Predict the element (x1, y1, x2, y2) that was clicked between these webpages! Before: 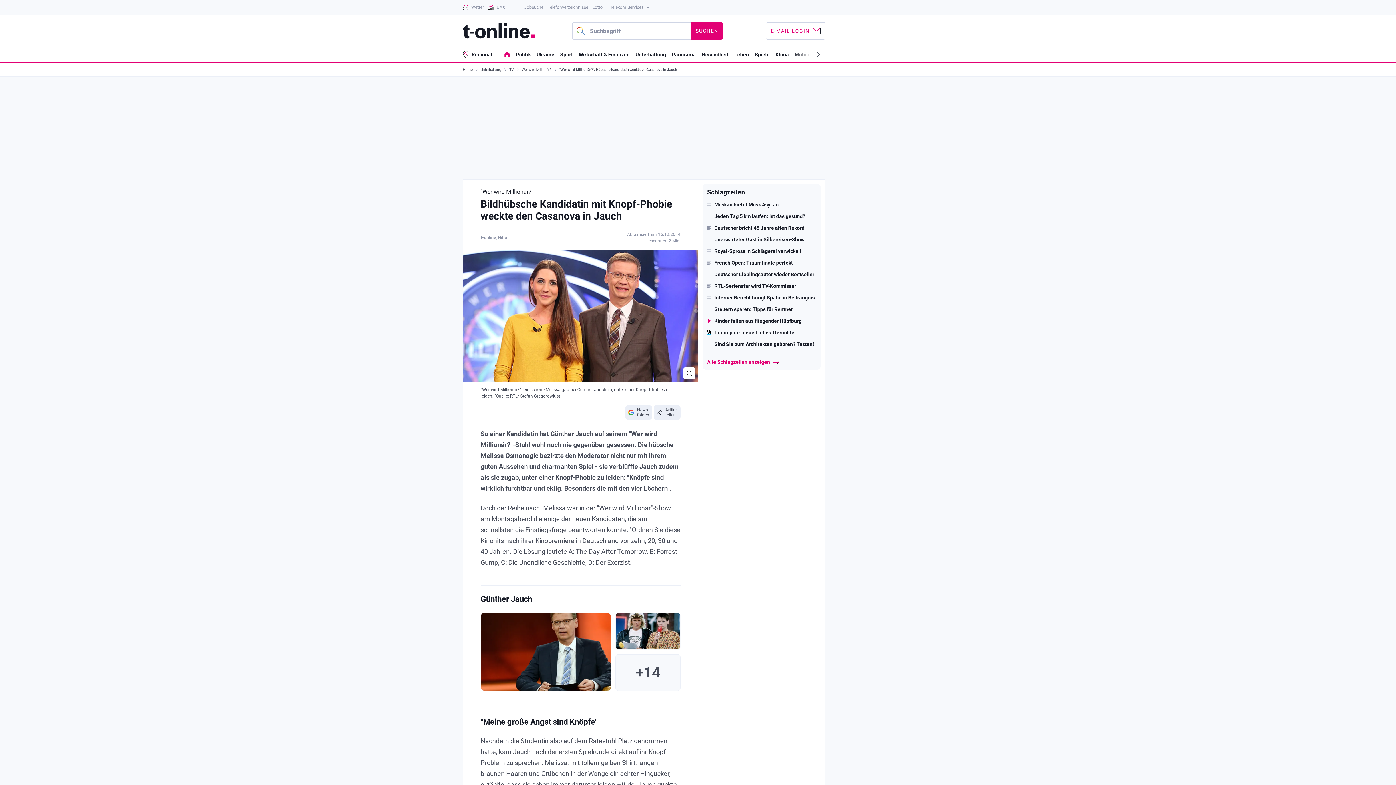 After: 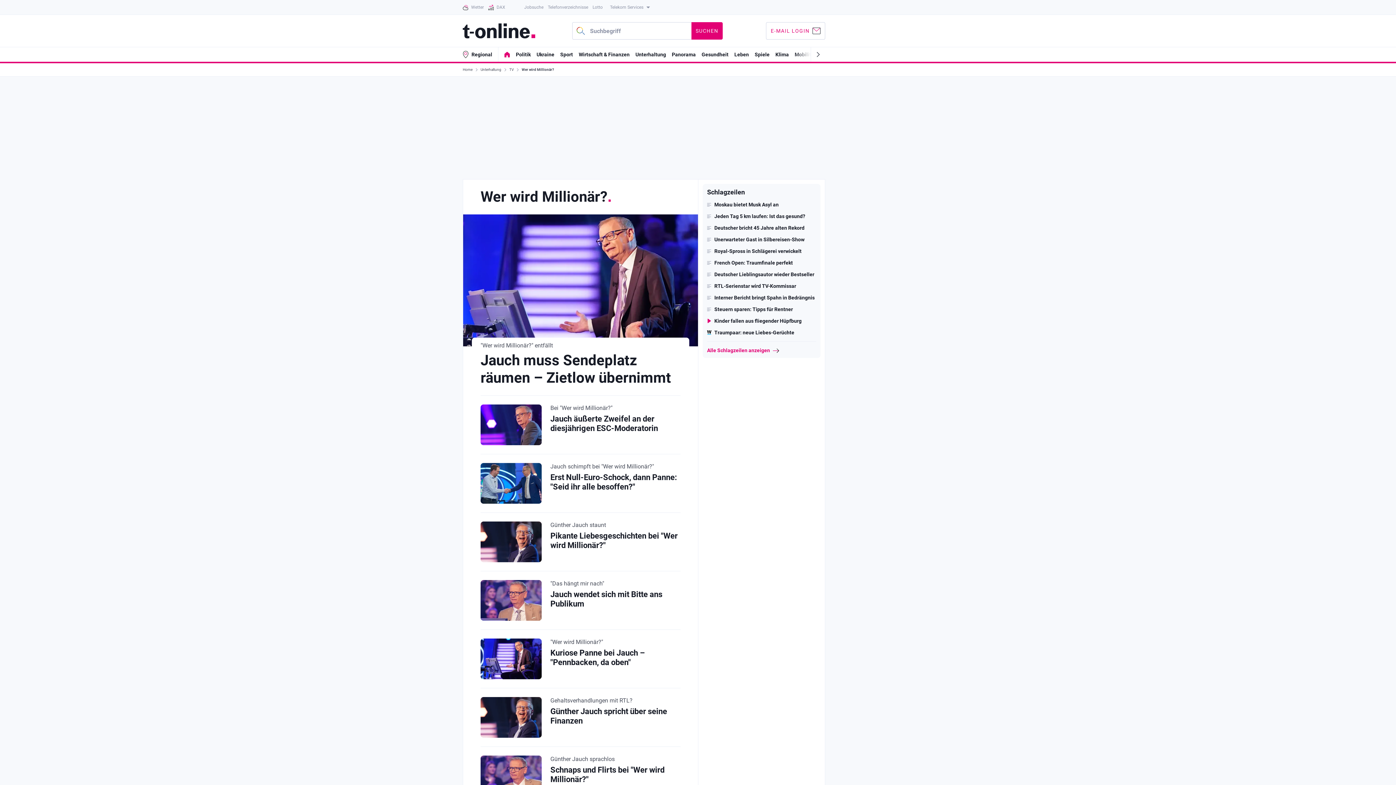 Action: label: Wer wird Millionär? bbox: (521, 63, 553, 76)